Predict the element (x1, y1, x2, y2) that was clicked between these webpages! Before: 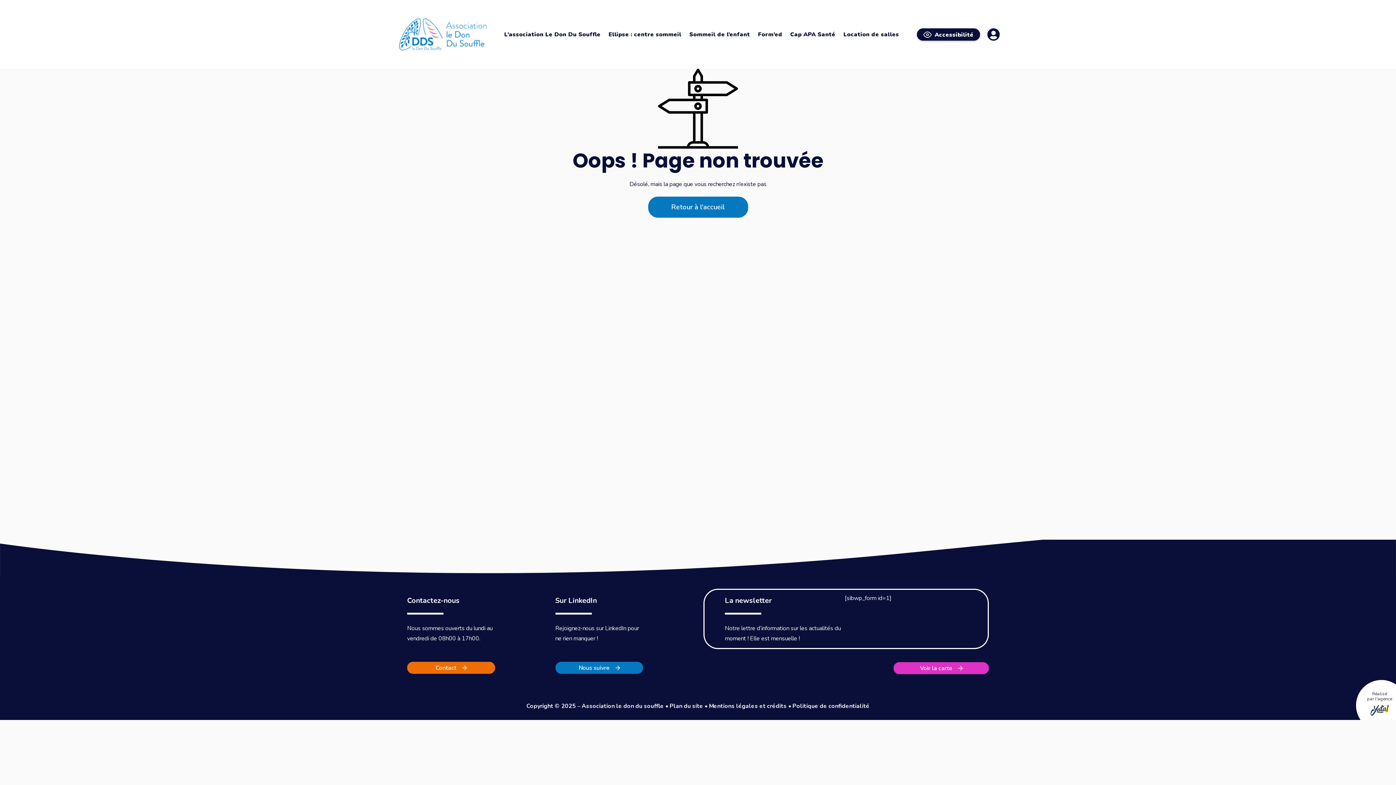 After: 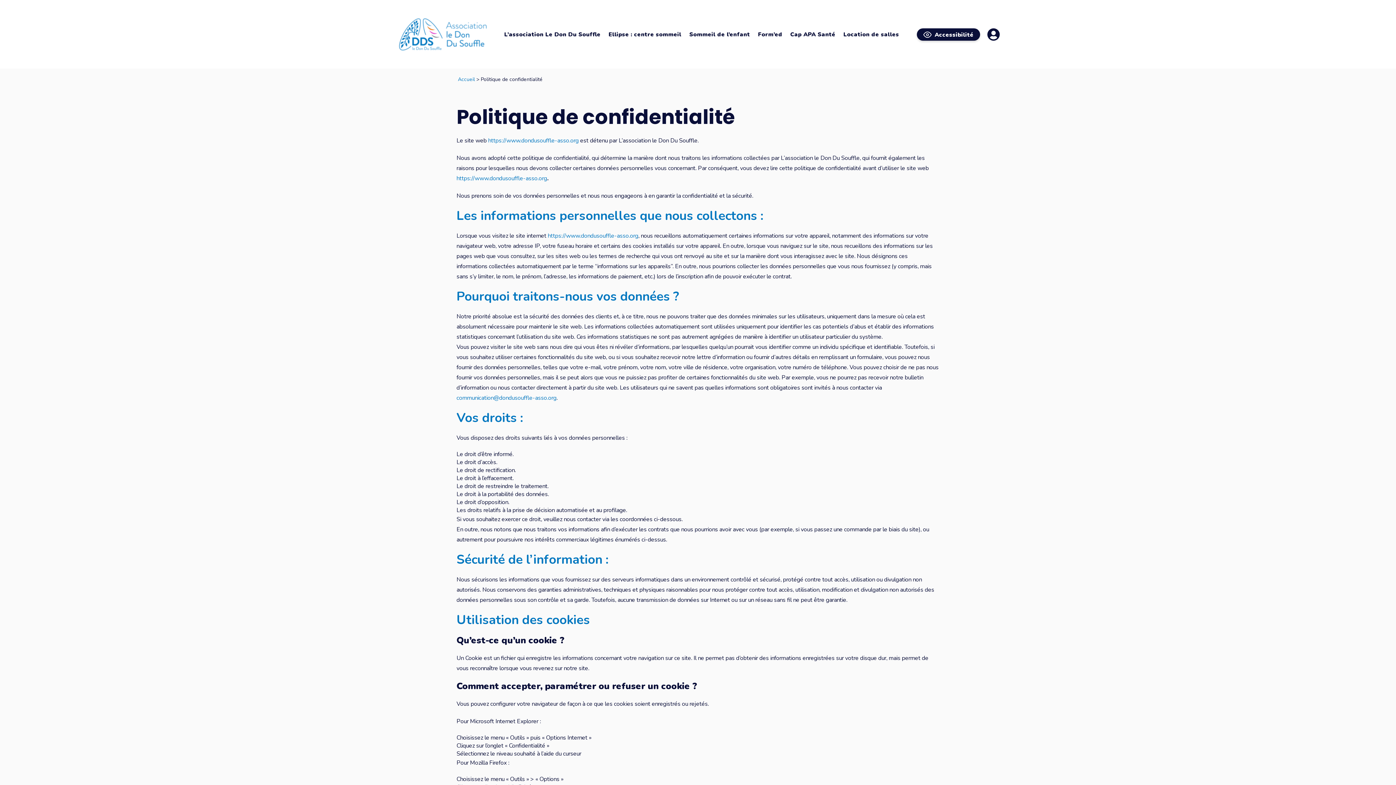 Action: label: Politique de confidentialité bbox: (792, 702, 869, 710)